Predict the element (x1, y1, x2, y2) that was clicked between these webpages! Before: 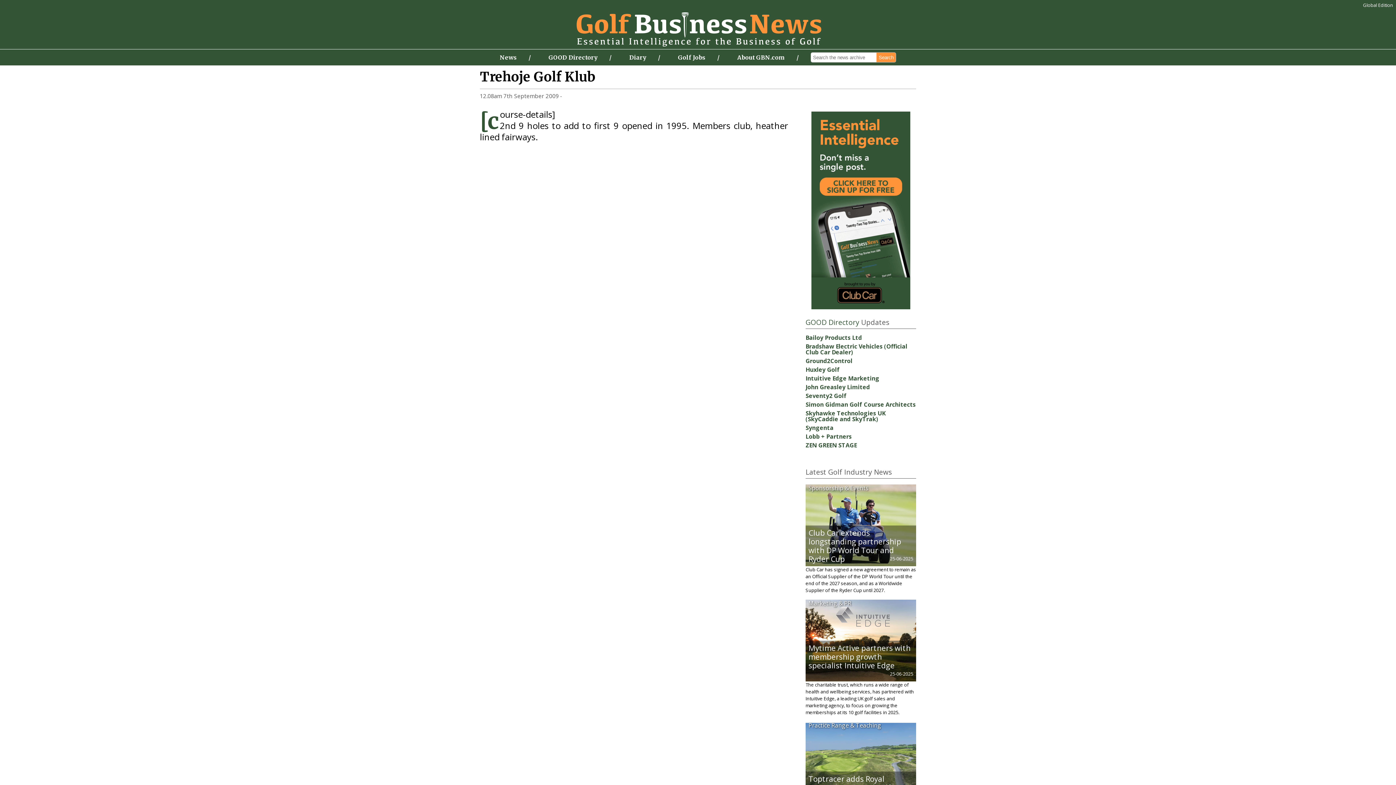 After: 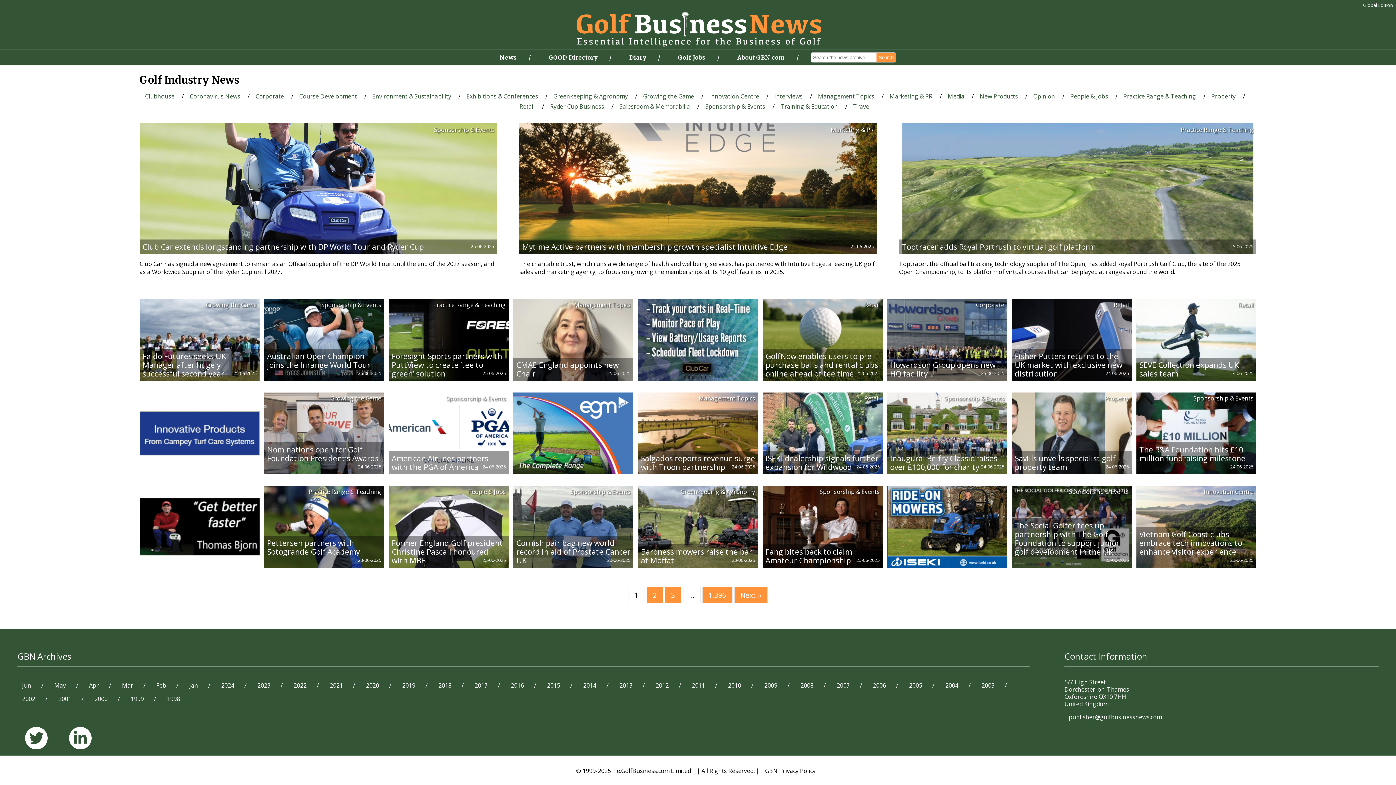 Action: bbox: (499, 53, 517, 61) label: News